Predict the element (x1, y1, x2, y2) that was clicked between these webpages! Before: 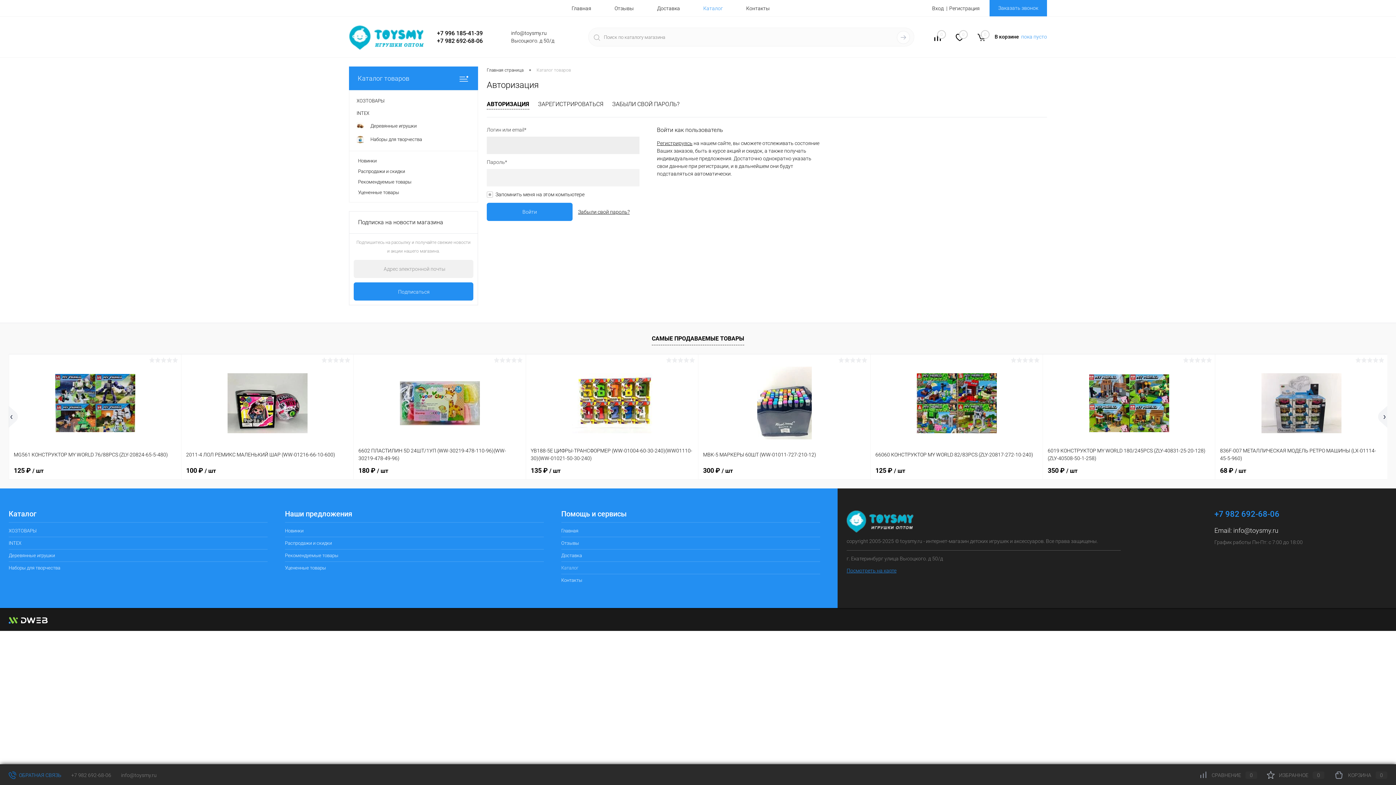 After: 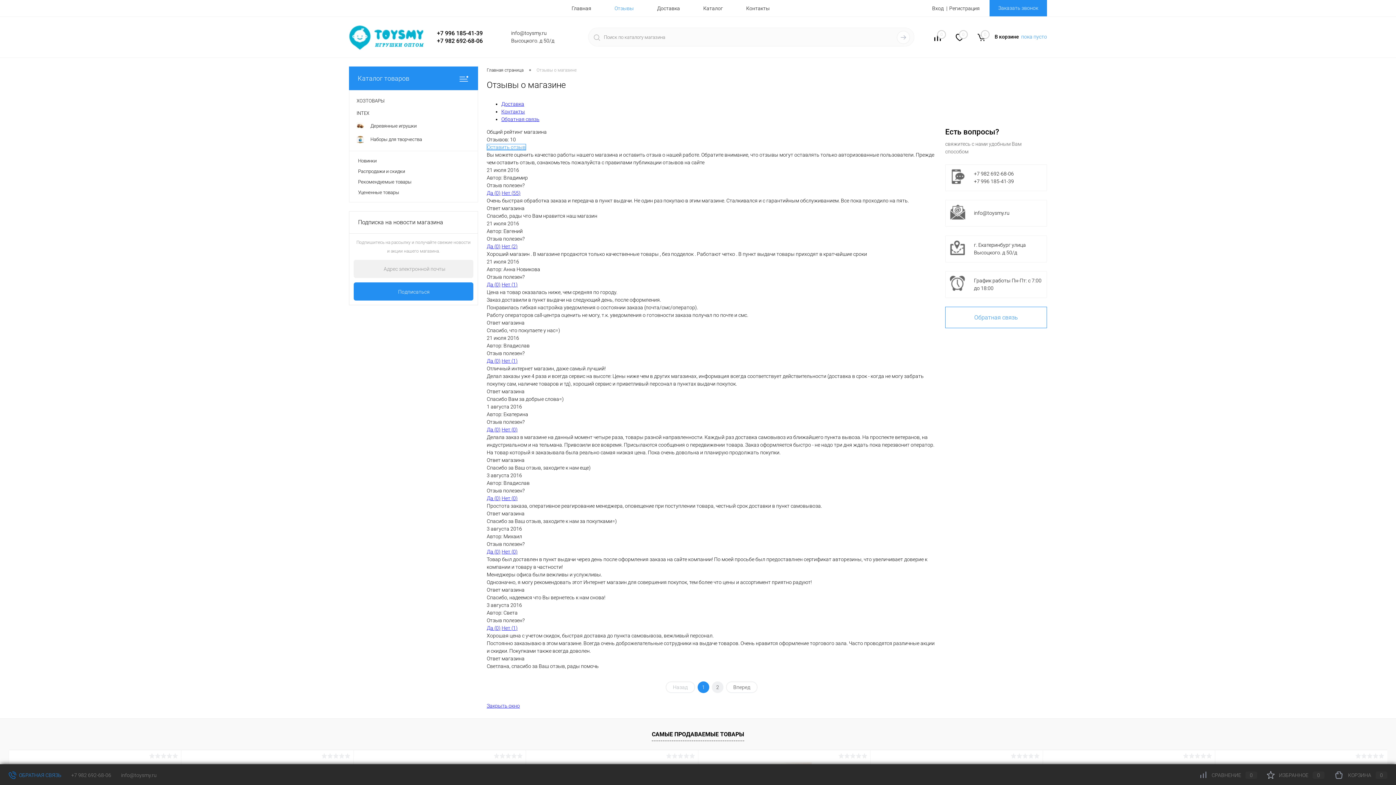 Action: label: Отзывы bbox: (561, 537, 820, 549)